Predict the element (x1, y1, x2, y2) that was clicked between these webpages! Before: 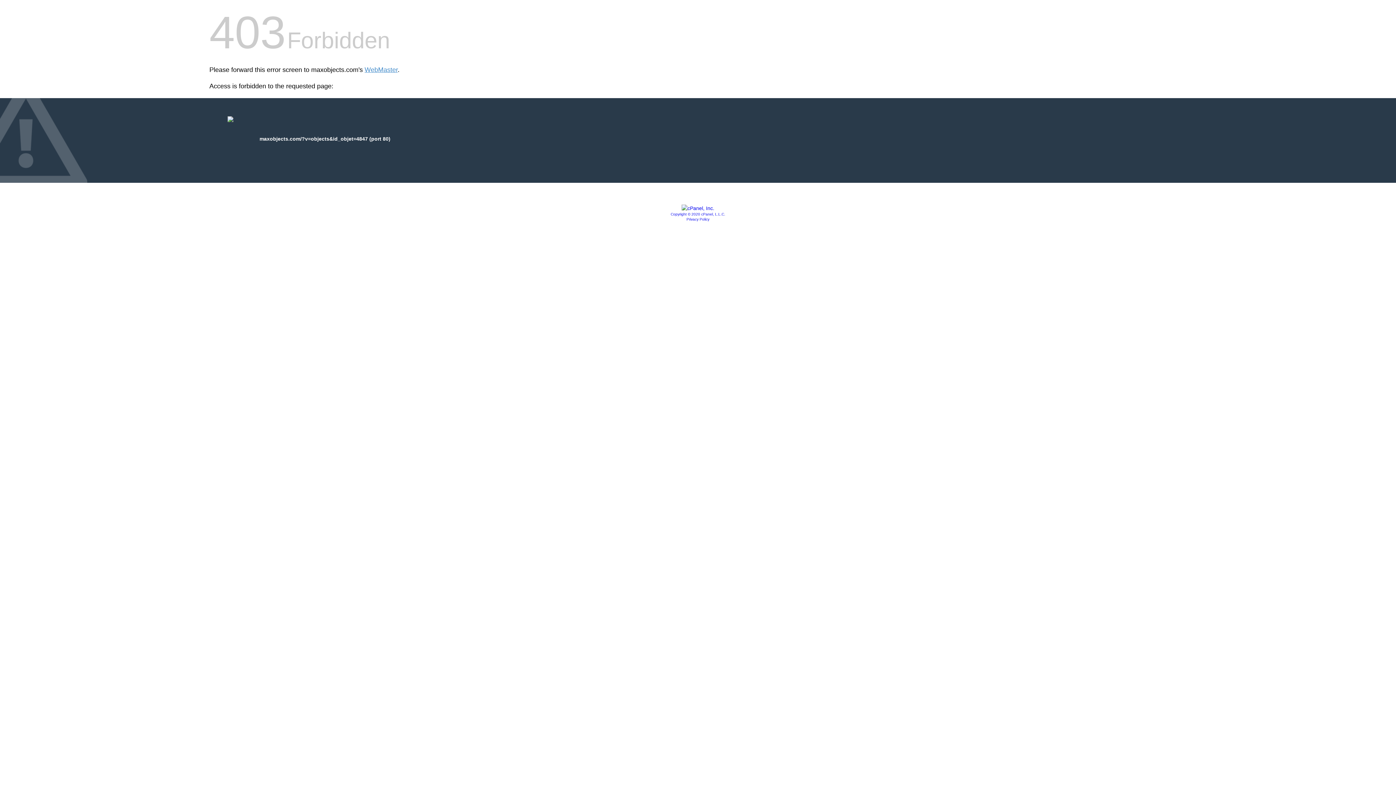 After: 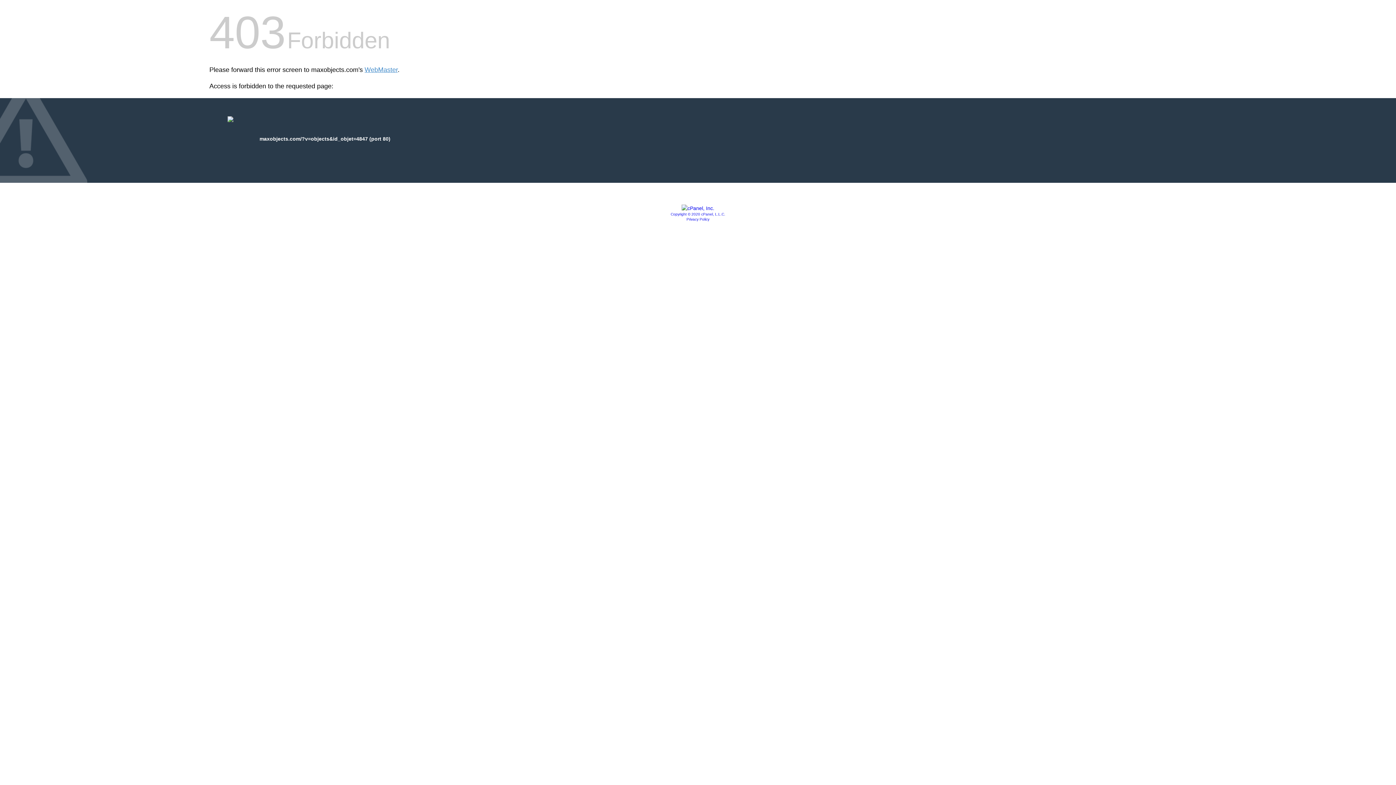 Action: label: Privacy Policy bbox: (686, 217, 709, 221)